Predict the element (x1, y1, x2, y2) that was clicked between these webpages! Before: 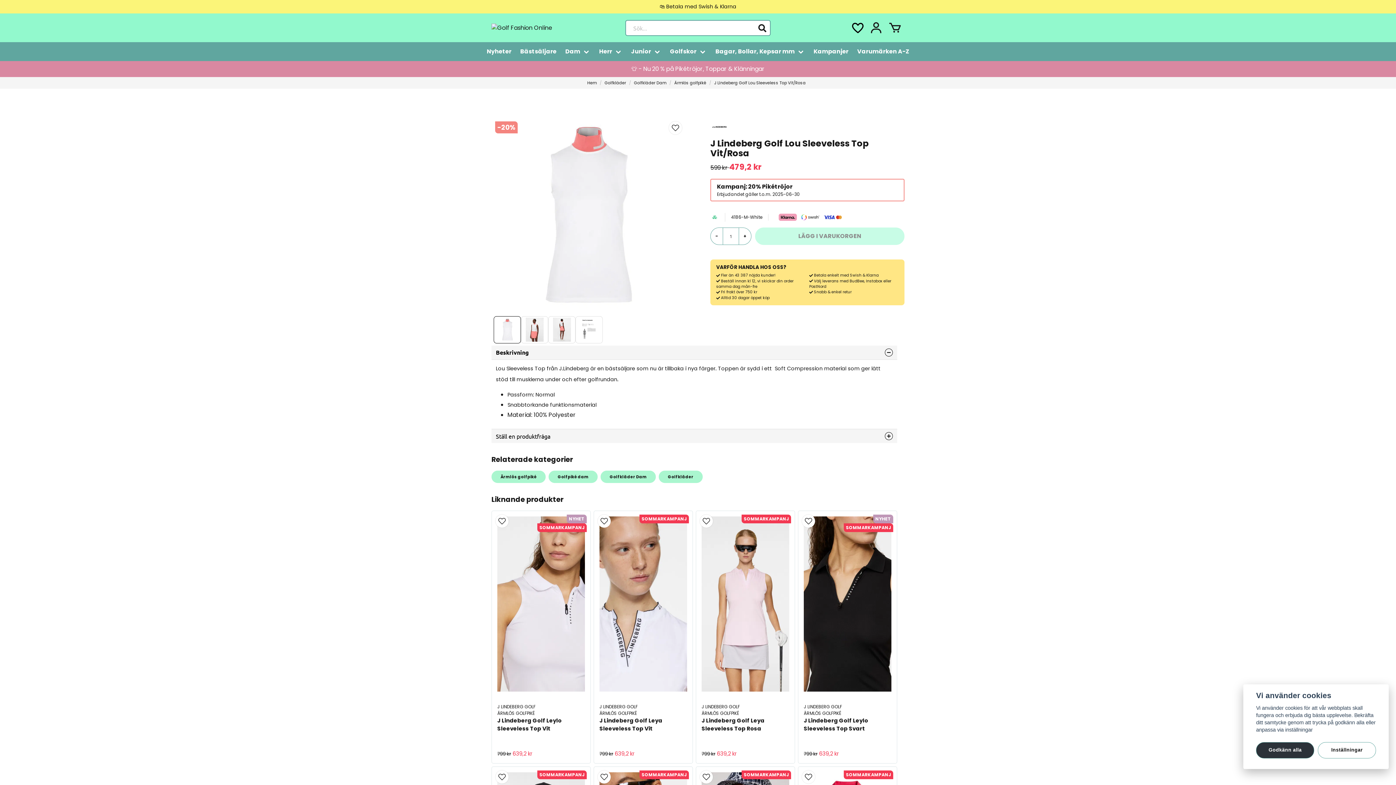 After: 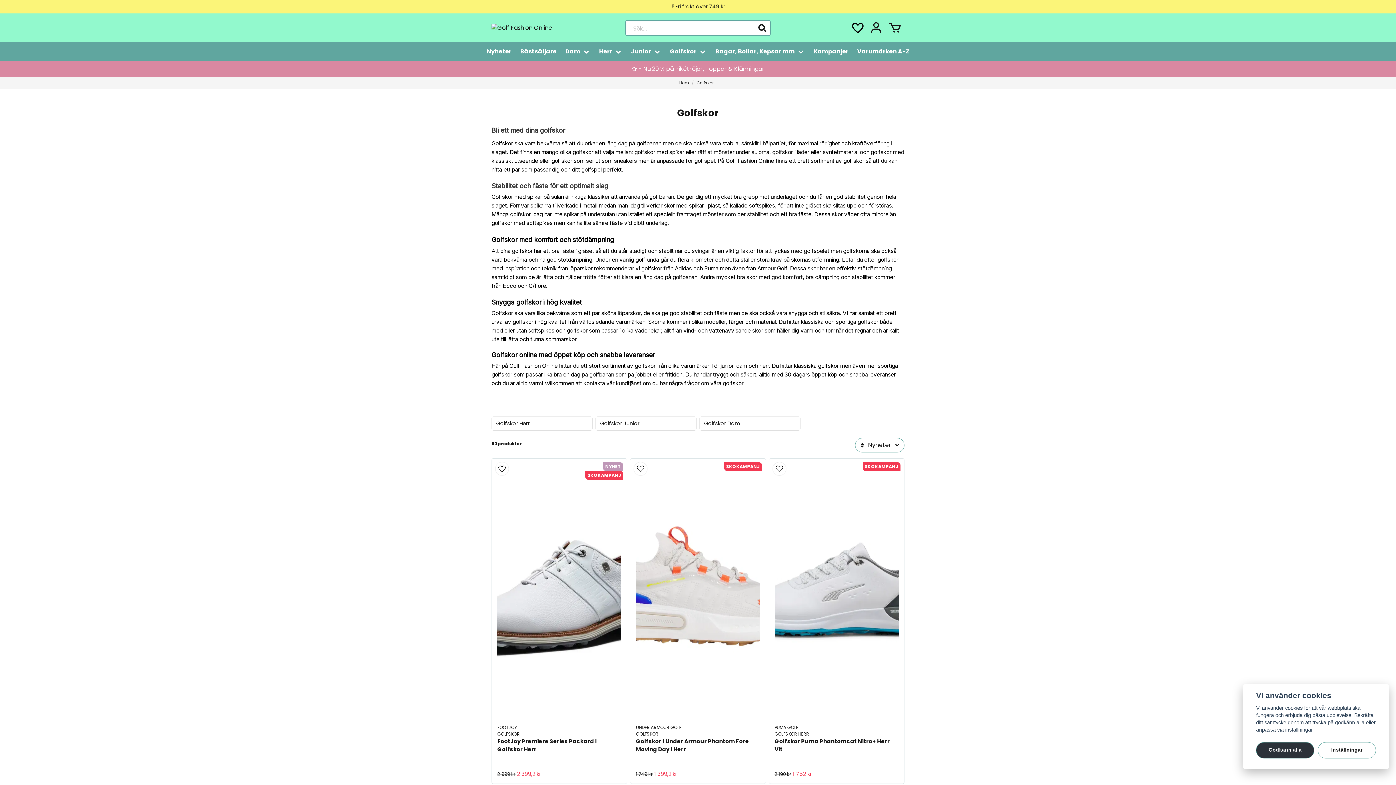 Action: bbox: (665, 42, 711, 61) label: Golfskor